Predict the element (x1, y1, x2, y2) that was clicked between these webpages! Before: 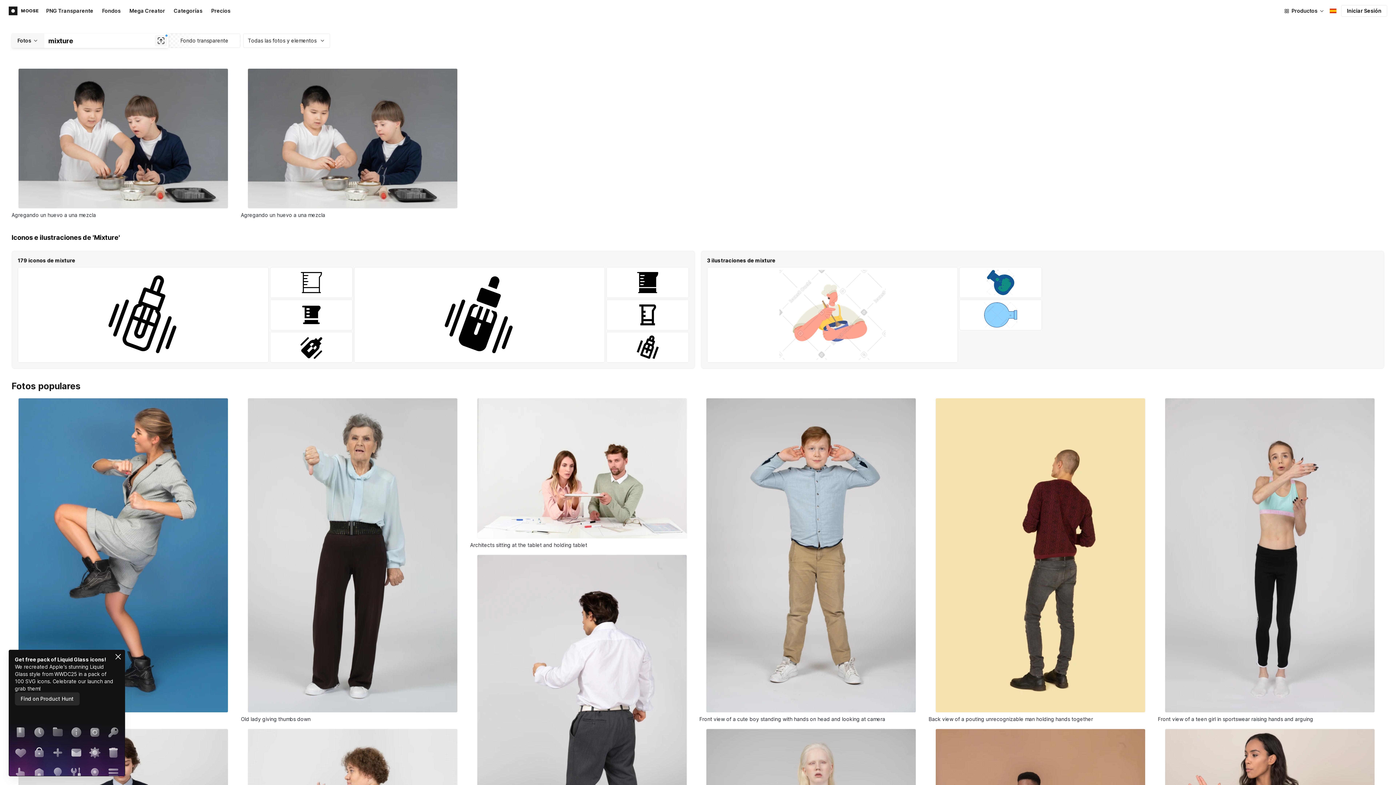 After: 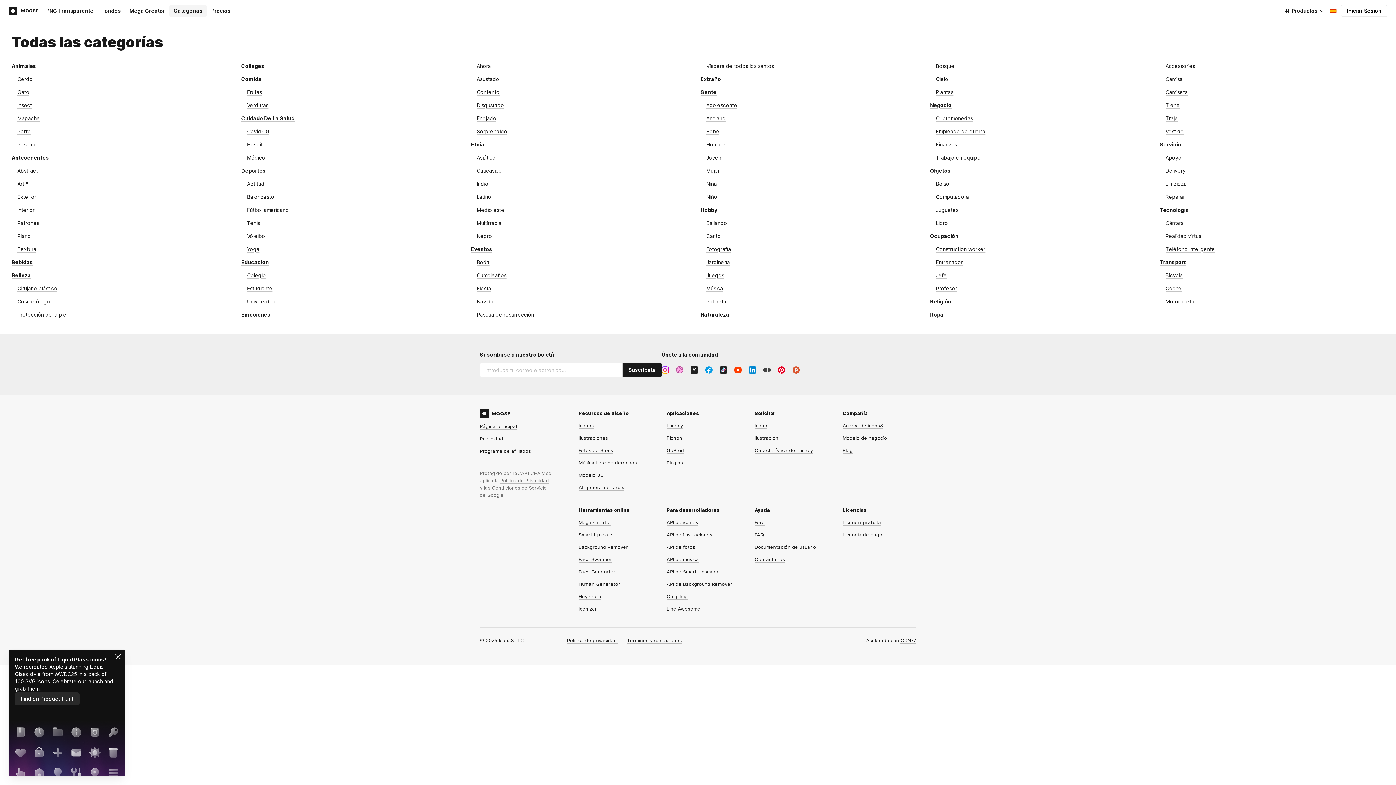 Action: label: Categorías bbox: (169, 5, 206, 16)